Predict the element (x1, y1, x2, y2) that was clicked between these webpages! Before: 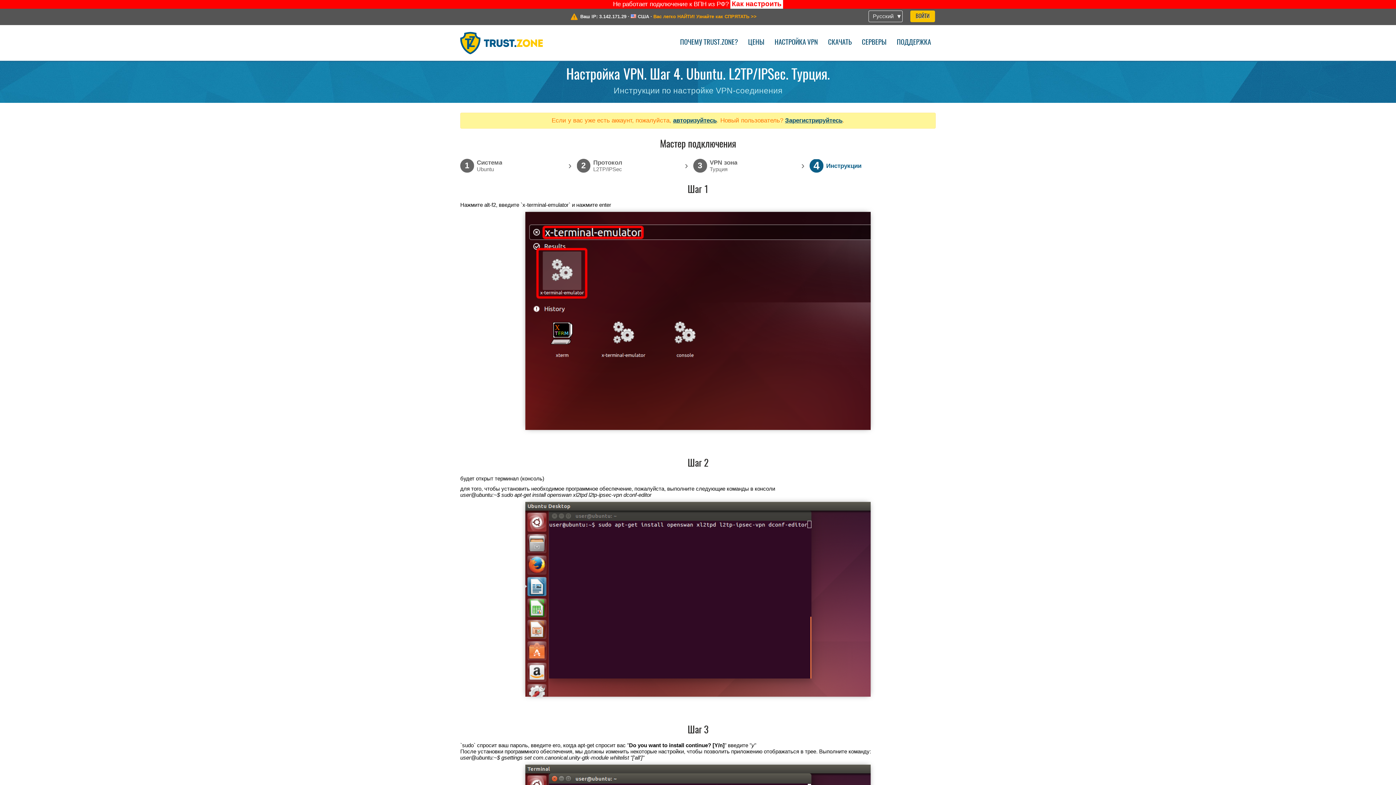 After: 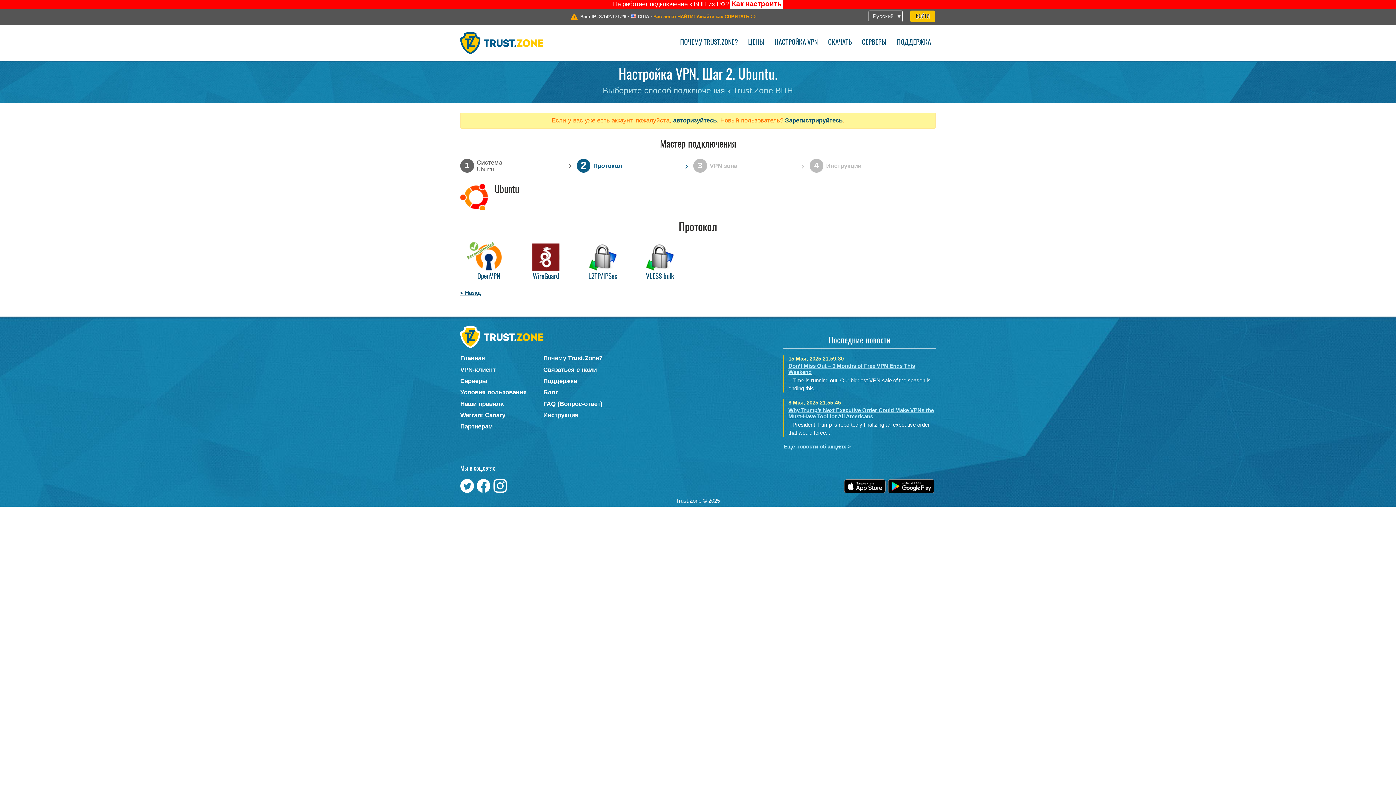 Action: bbox: (576, 159, 629, 172) label: 2
Протокол
L2TP/IPSec